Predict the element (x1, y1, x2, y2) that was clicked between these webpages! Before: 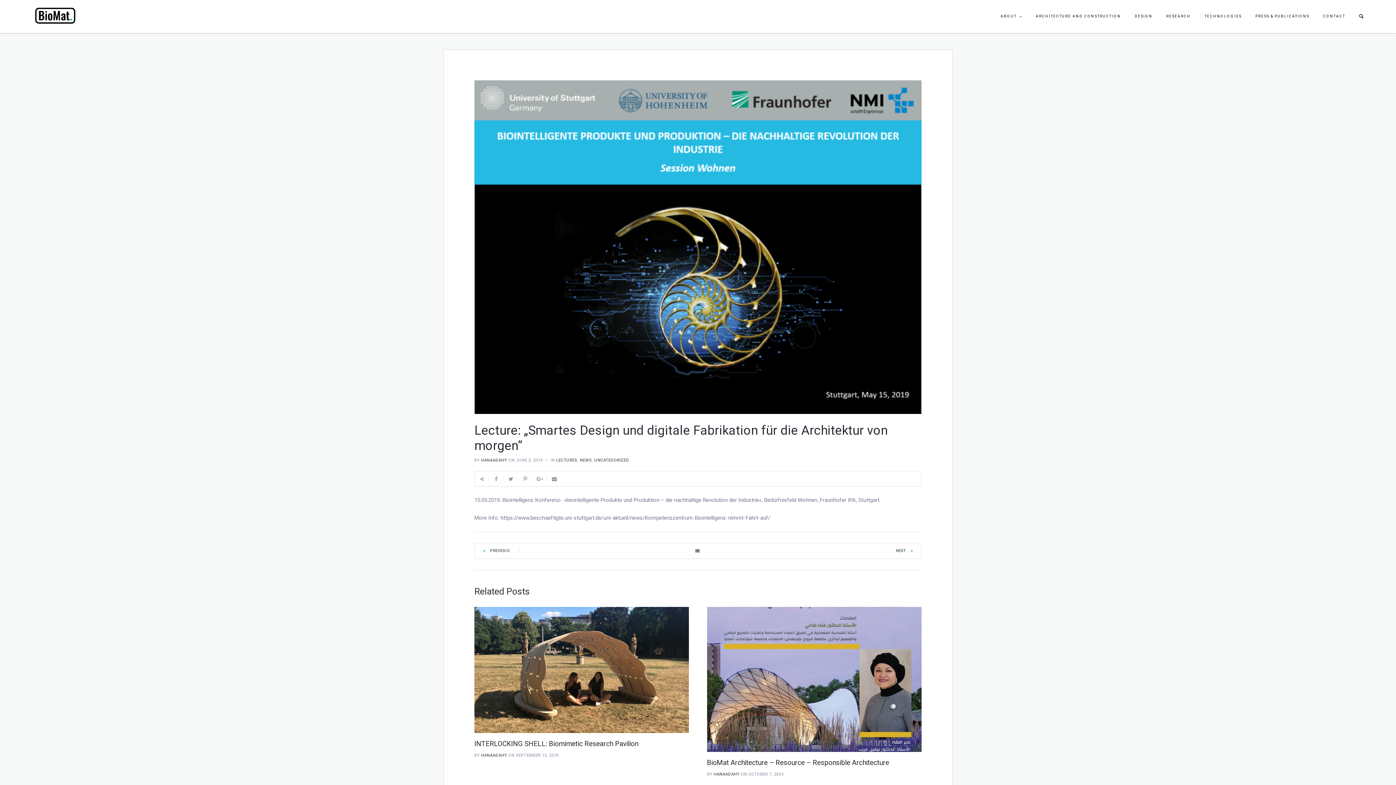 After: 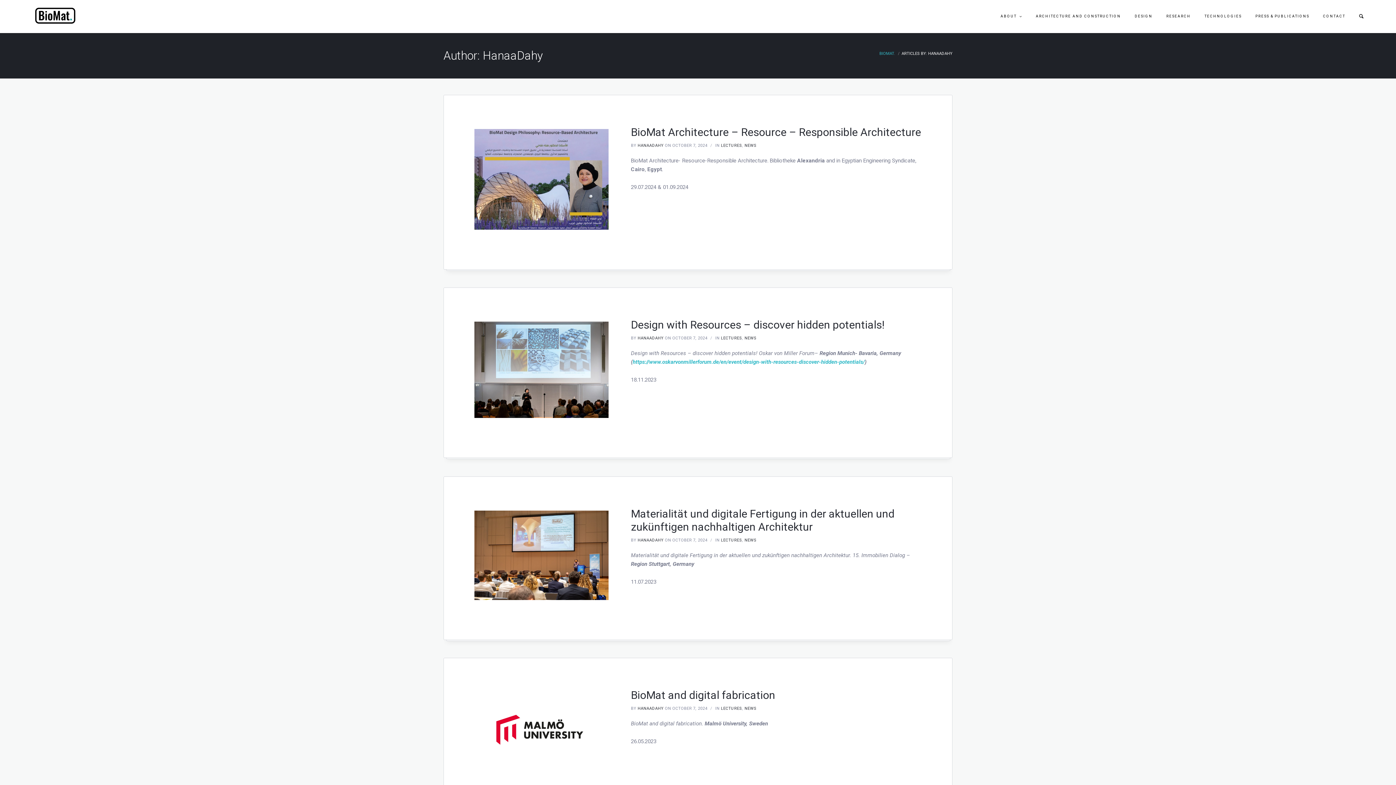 Action: label: HANAADAHY bbox: (713, 772, 739, 777)